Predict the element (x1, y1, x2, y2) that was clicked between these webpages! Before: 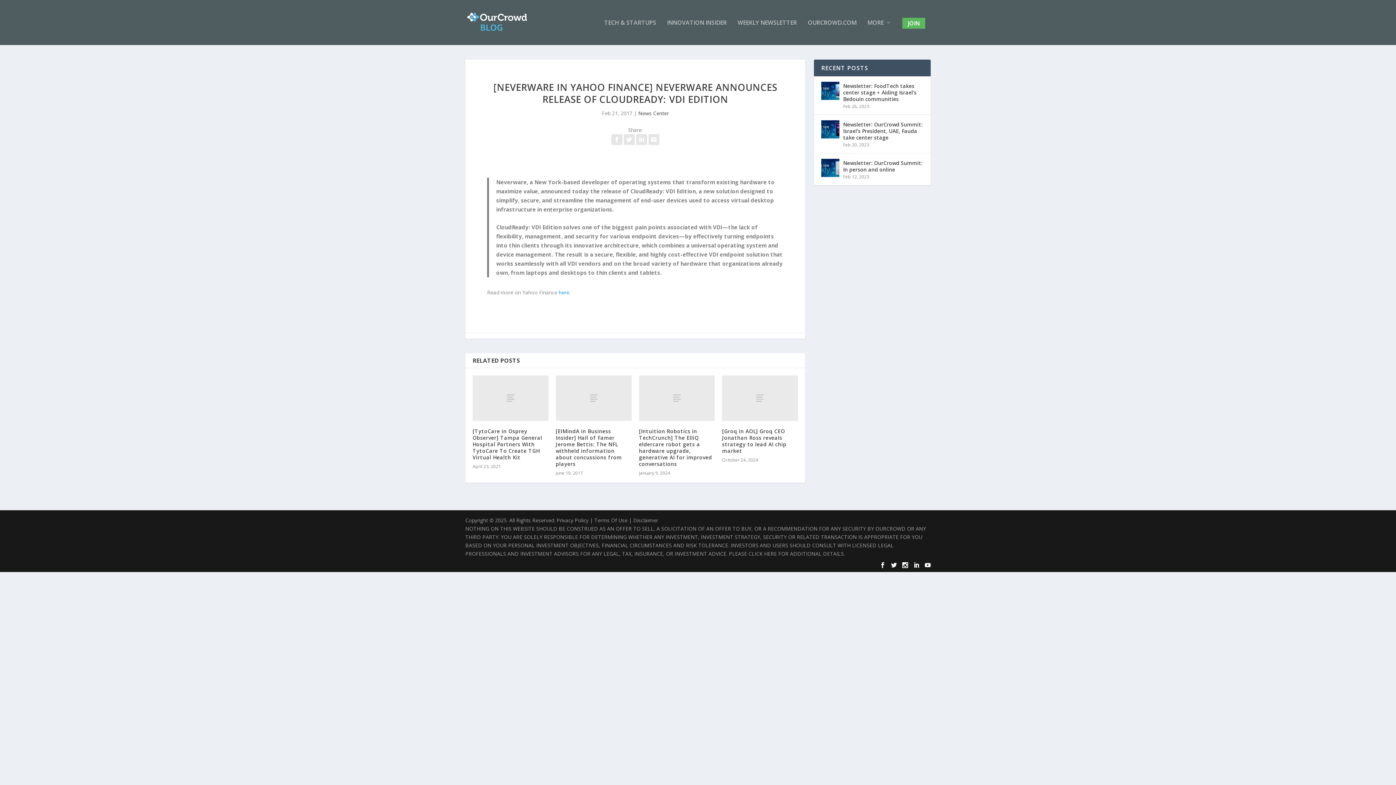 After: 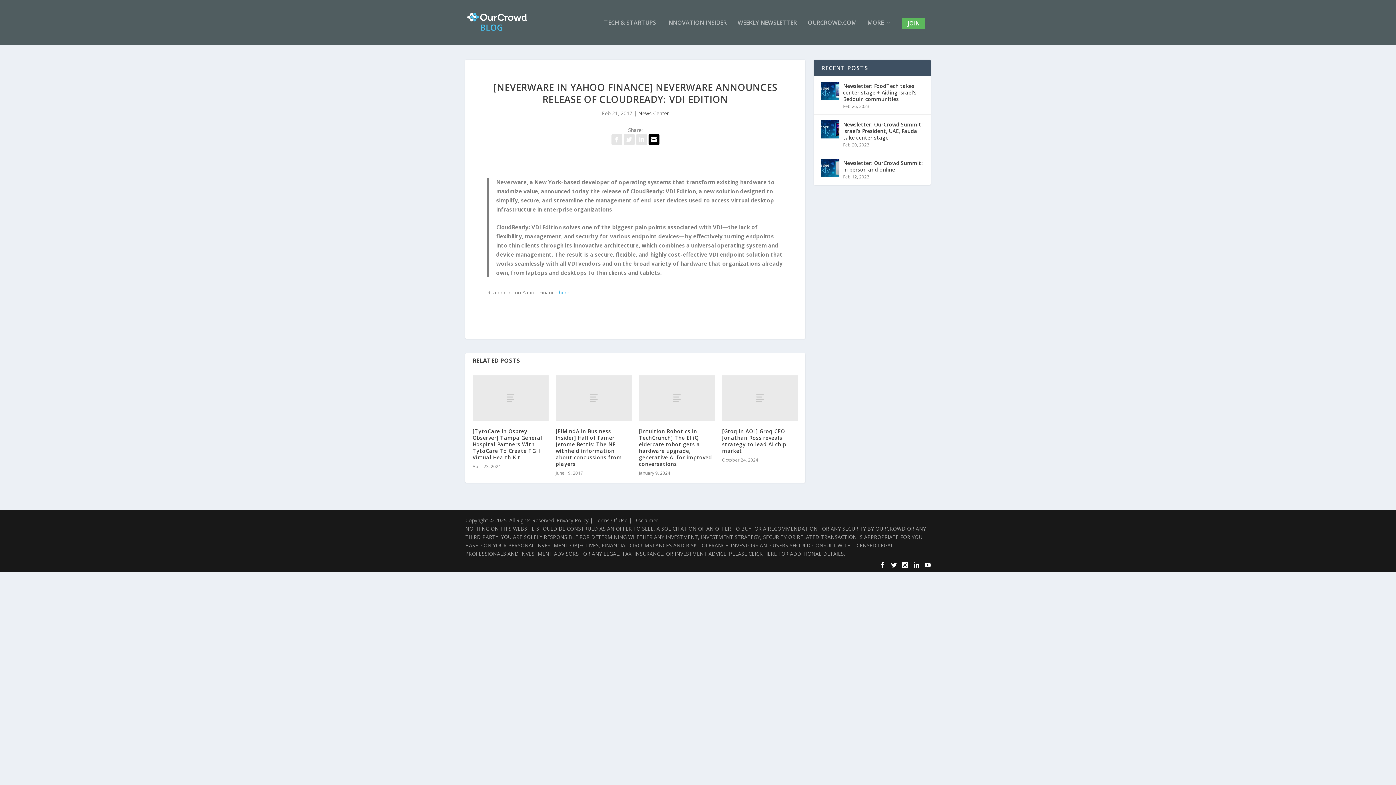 Action: bbox: (648, 136, 659, 143)